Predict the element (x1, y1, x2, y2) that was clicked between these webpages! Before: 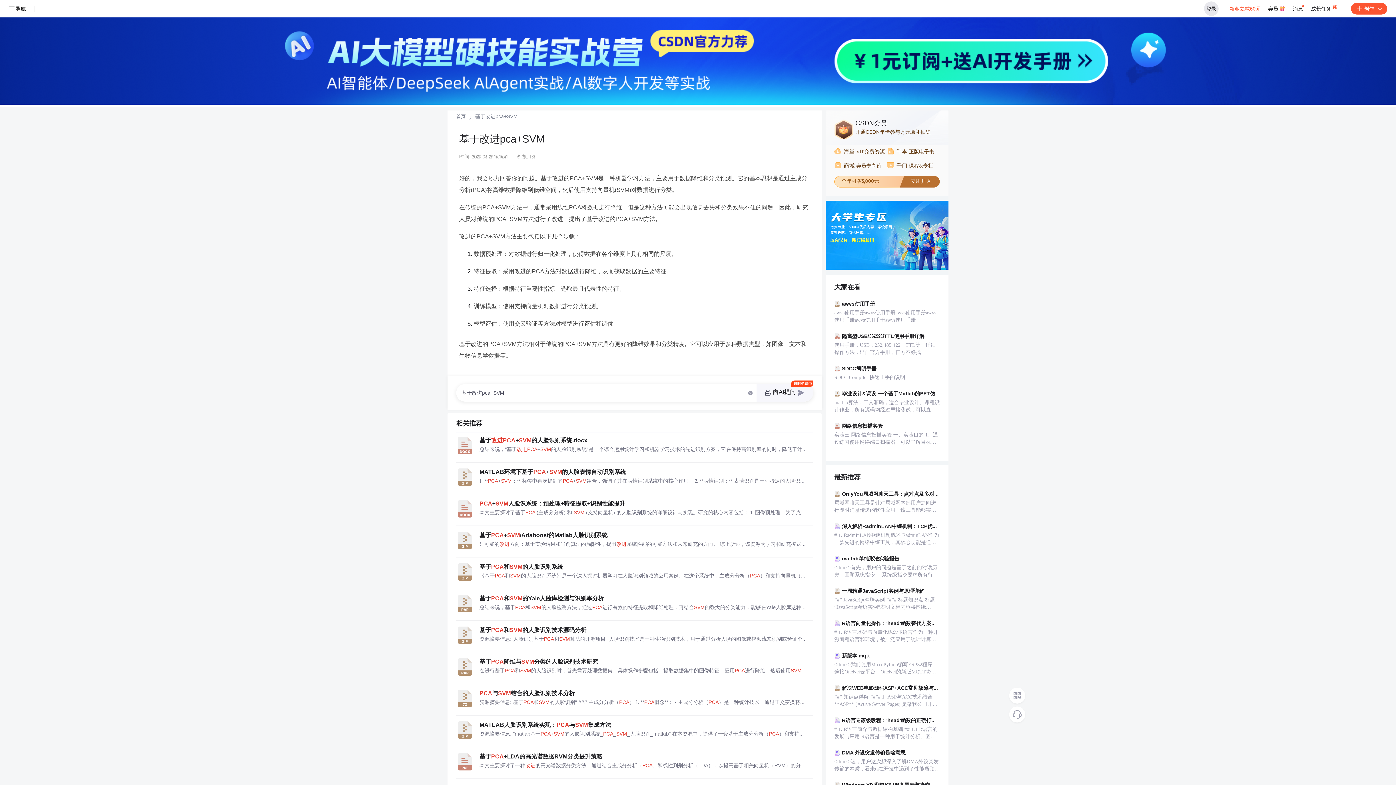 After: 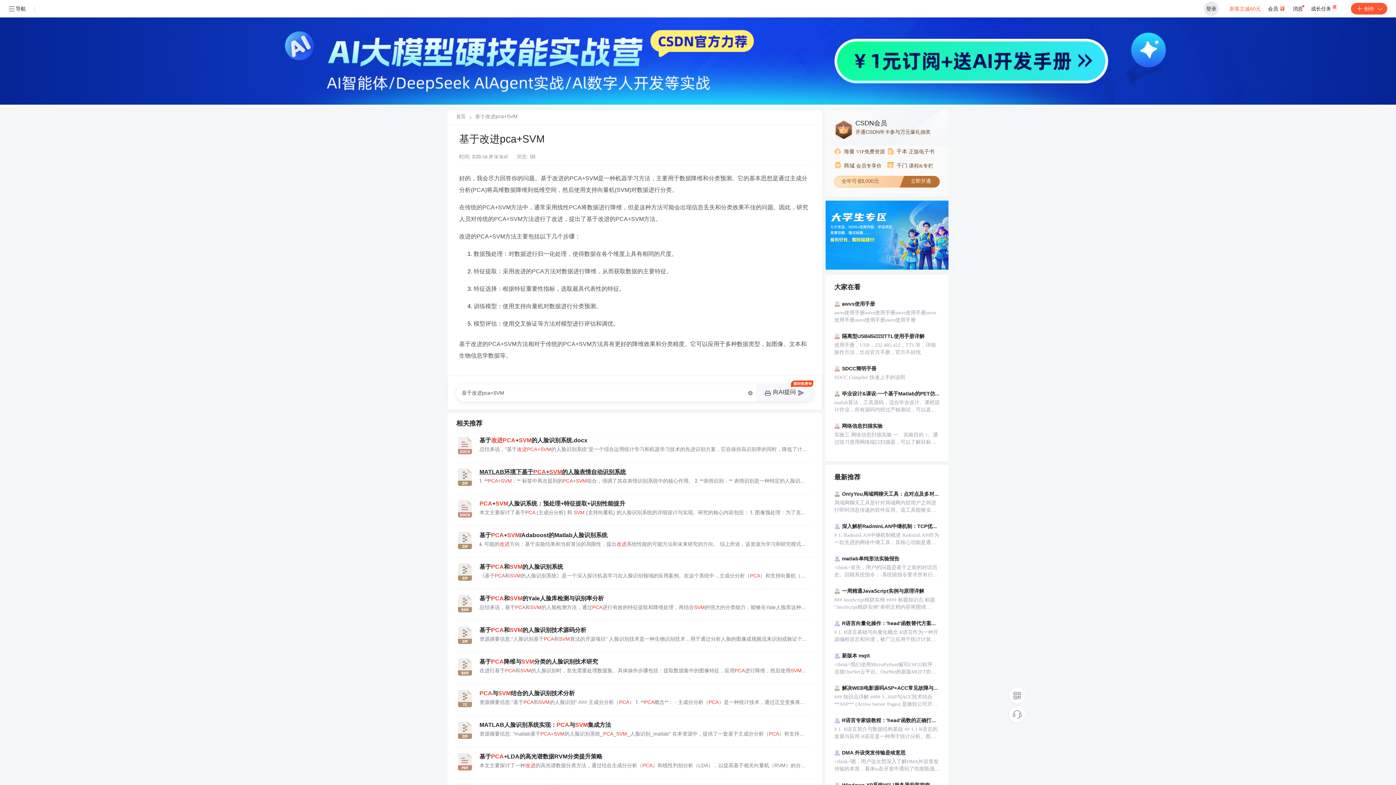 Action: bbox: (479, 360, 813, 367) label: MATLAB环境下基于PCA+SVM的人脸表情自动识别系统